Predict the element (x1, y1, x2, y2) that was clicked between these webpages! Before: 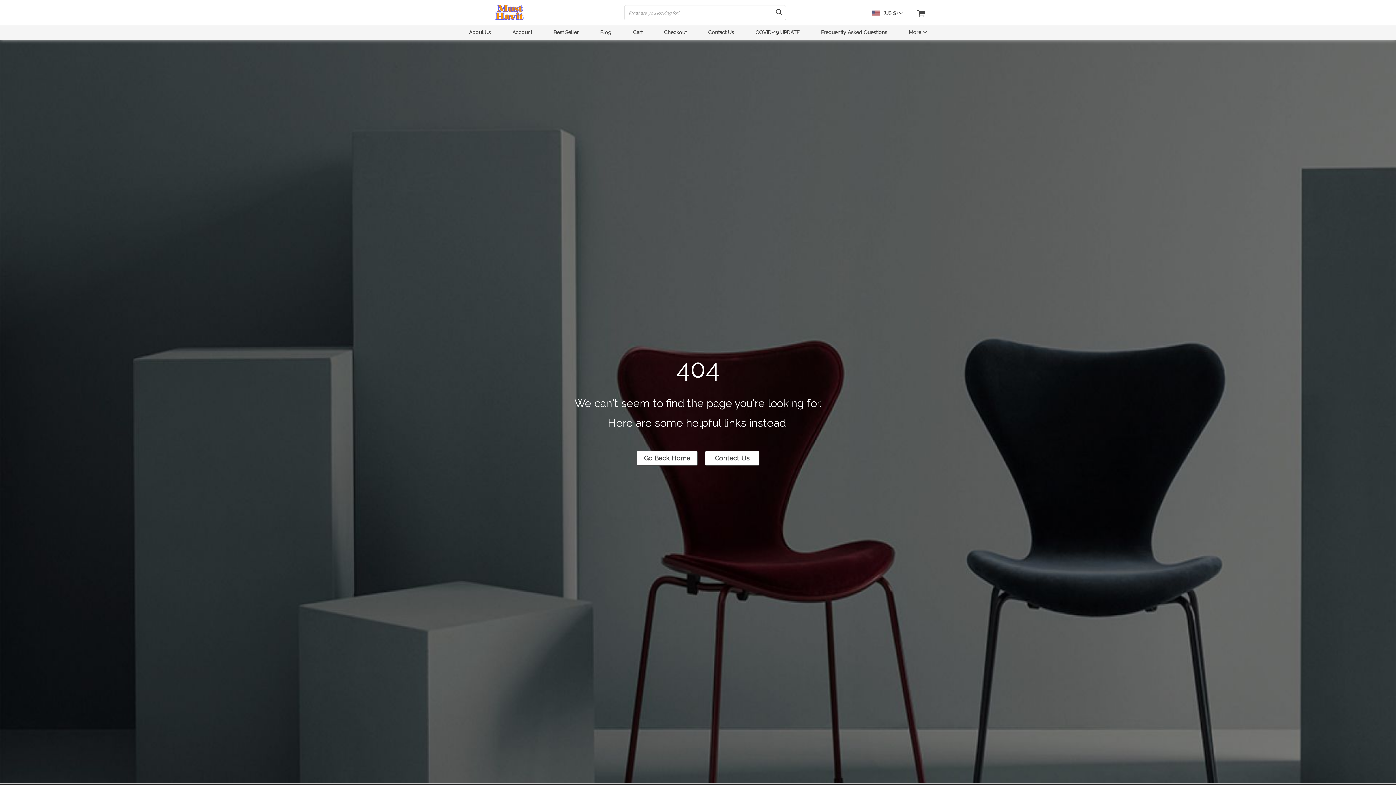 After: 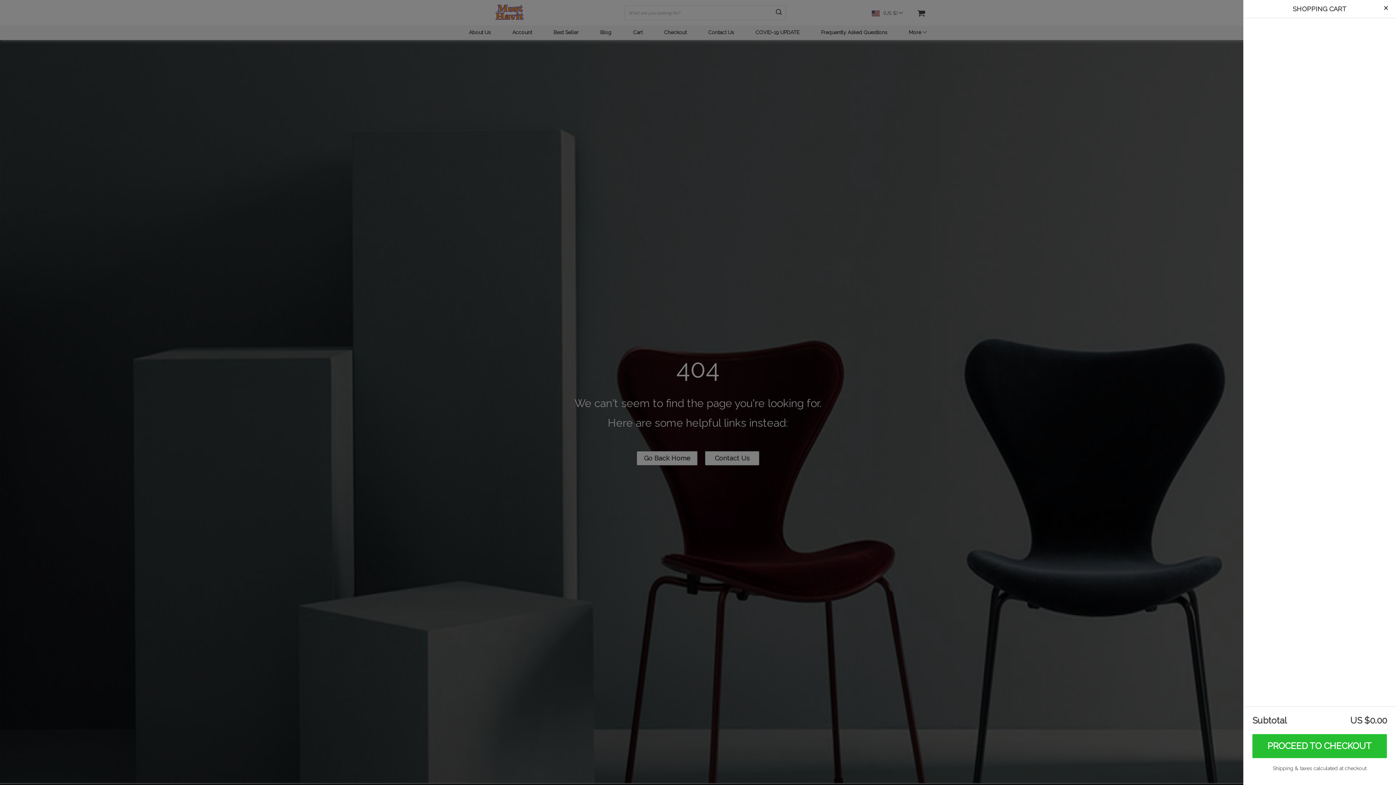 Action: bbox: (917, 11, 927, 16)